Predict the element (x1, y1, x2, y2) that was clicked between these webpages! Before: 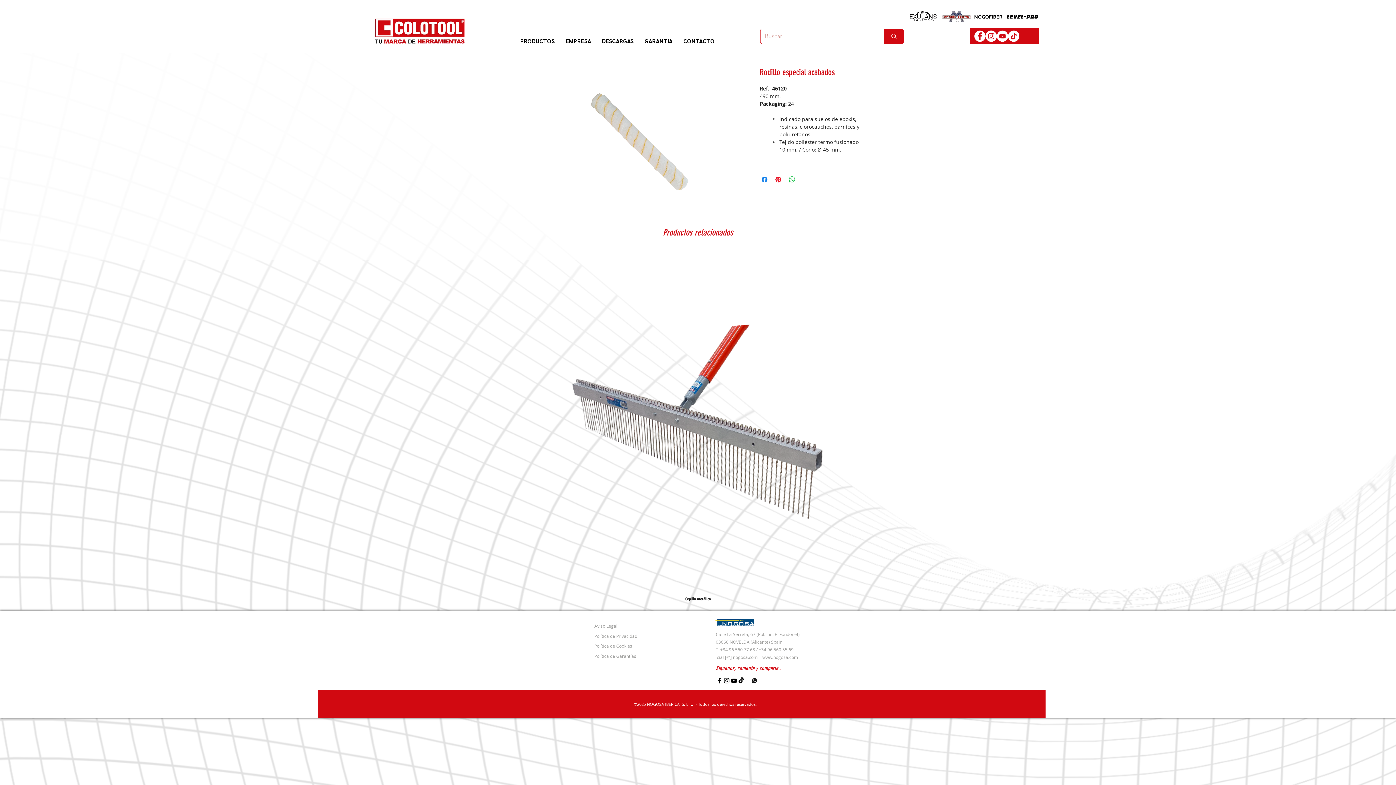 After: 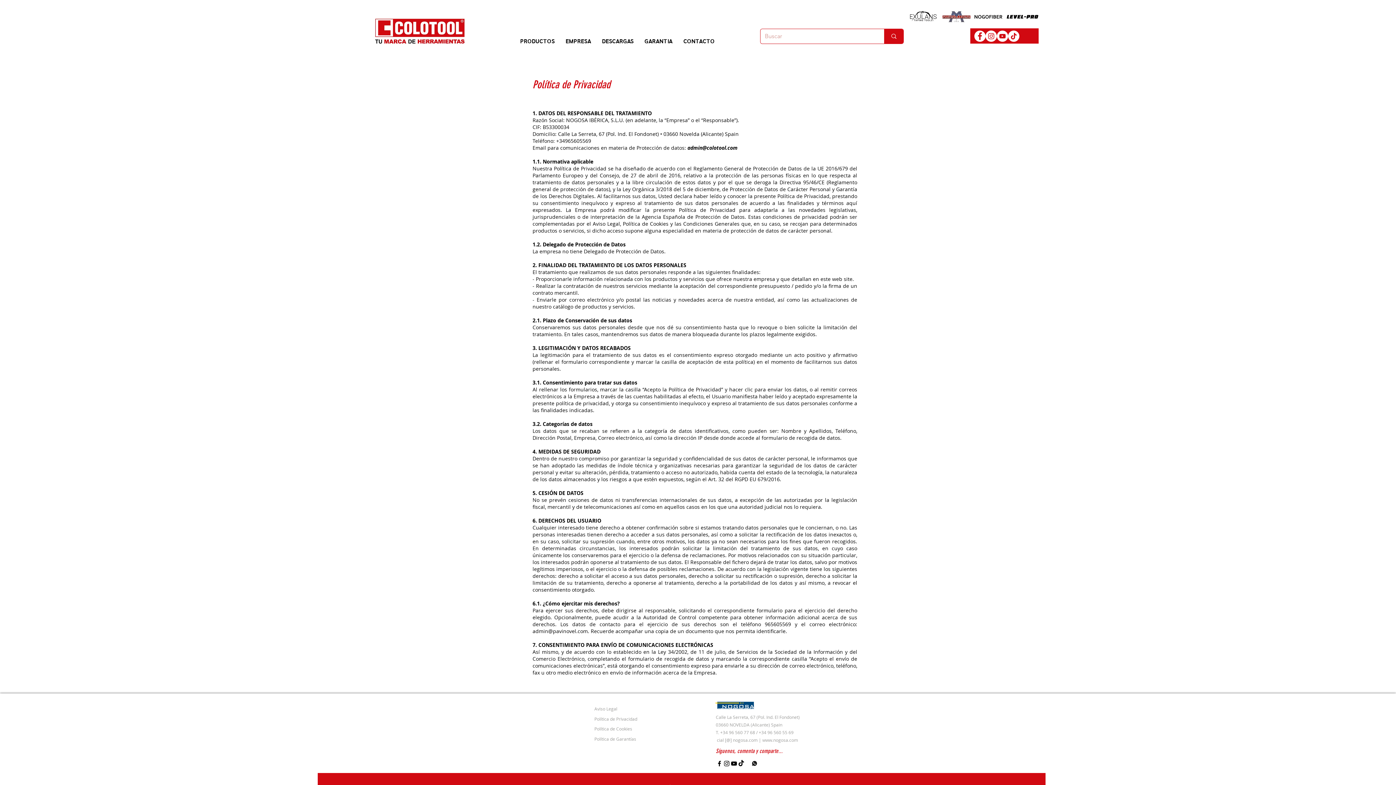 Action: bbox: (594, 633, 637, 639) label: Política de Privacidad